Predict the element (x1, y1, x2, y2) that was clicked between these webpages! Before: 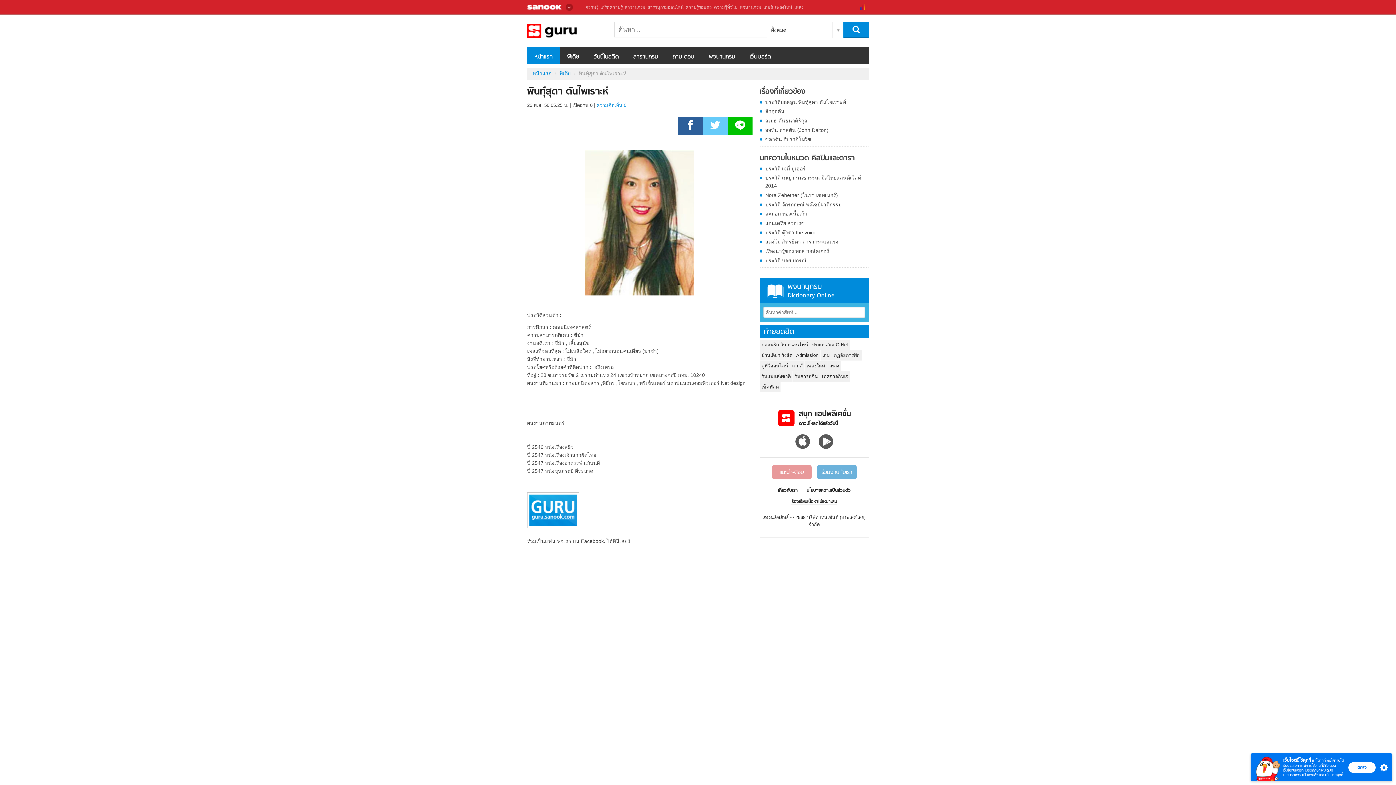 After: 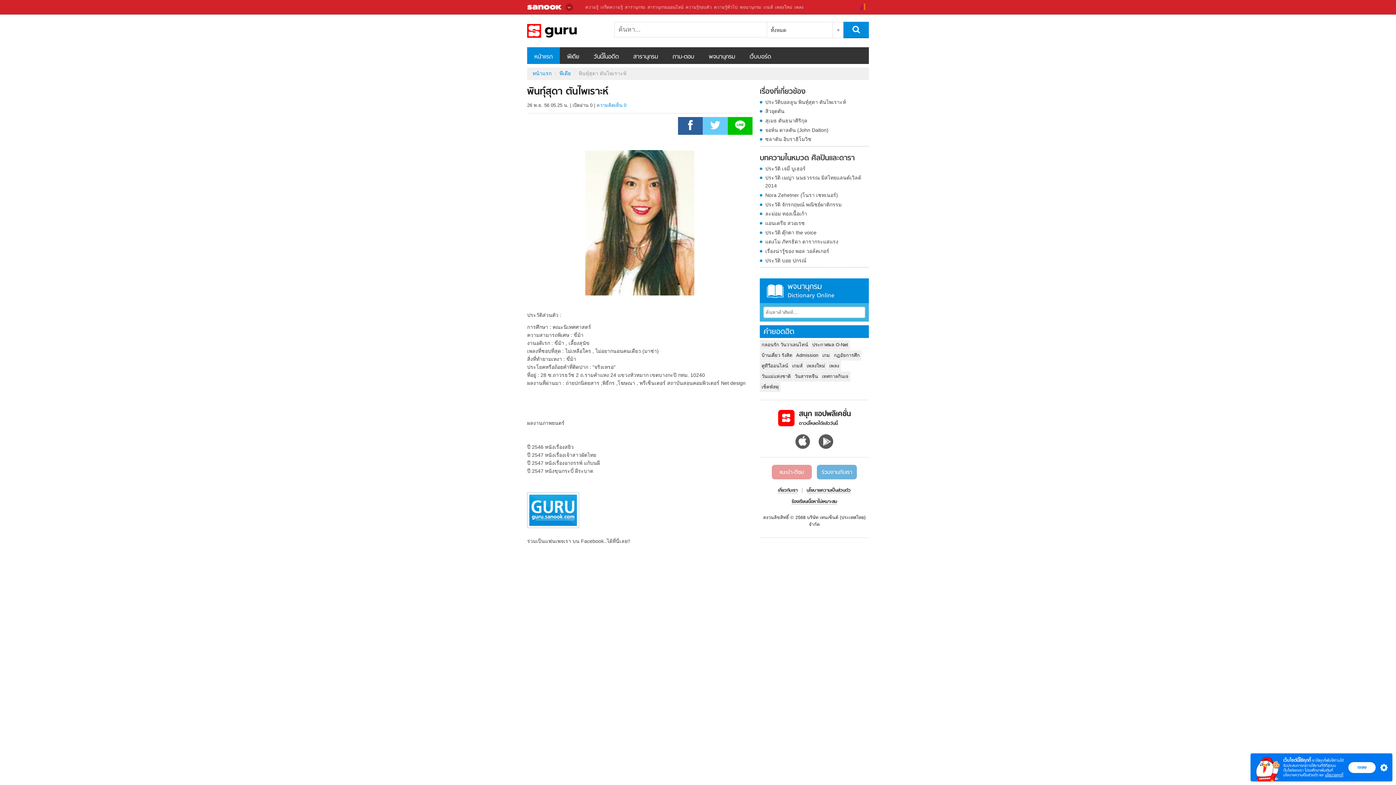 Action: label: นโยบายความเป็นส่วนตัว bbox: (1283, 773, 1318, 777)